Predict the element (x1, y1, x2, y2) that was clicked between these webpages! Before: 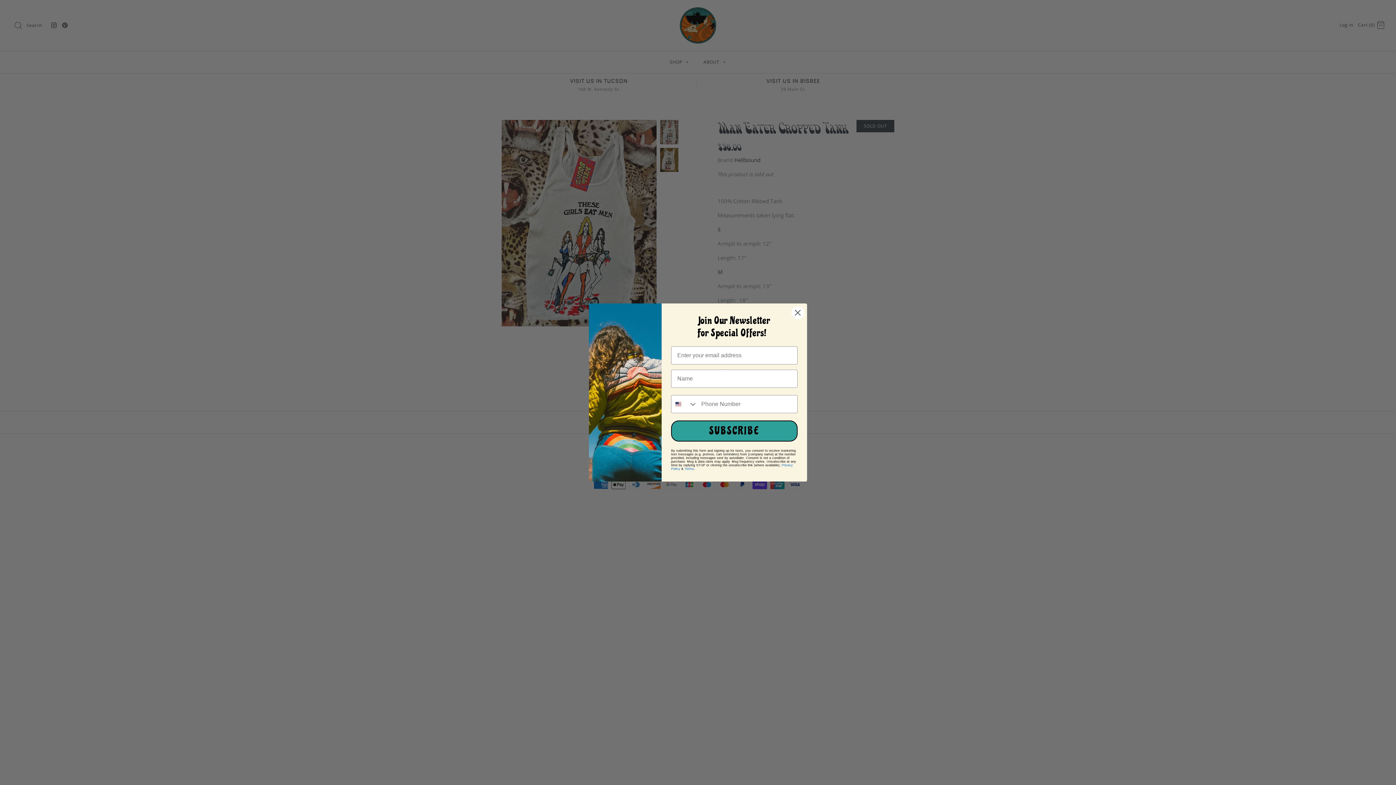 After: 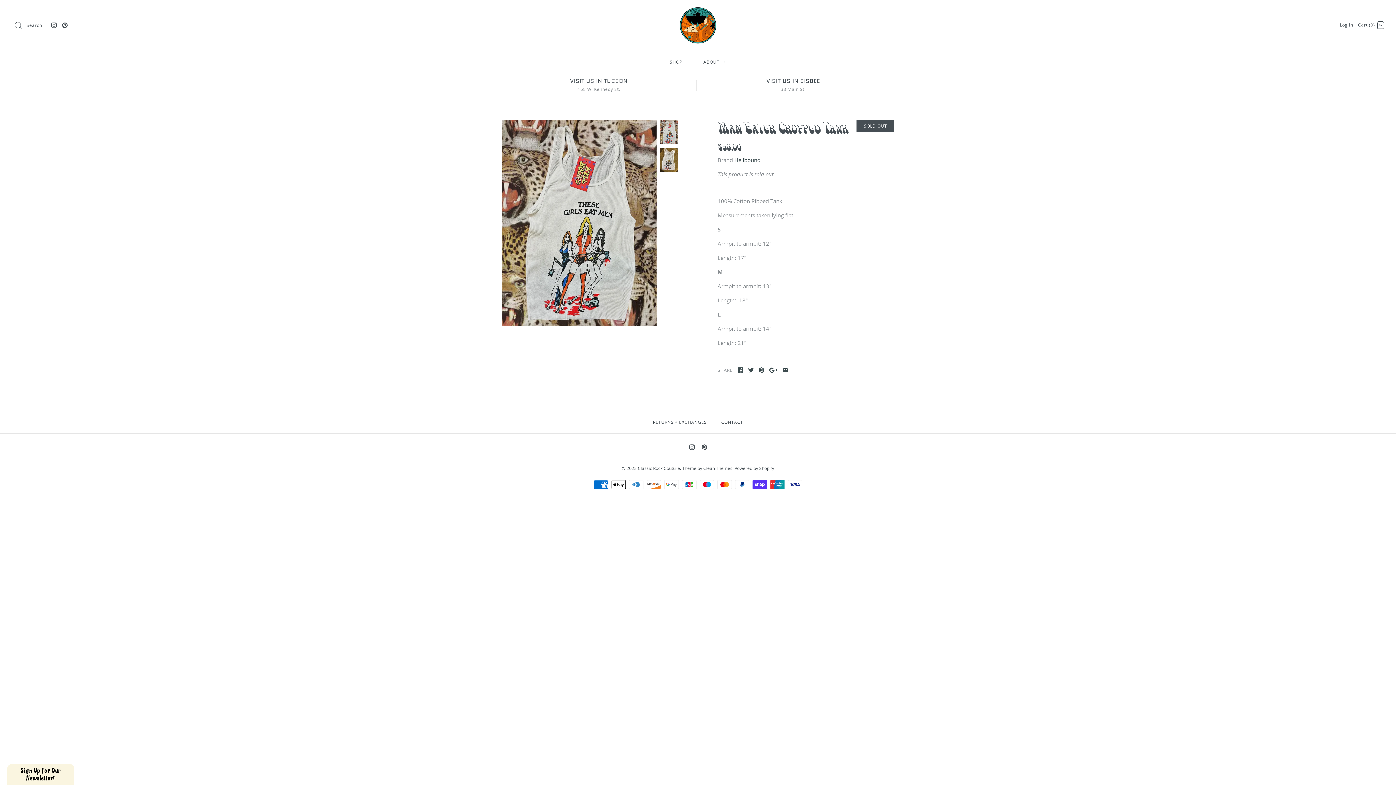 Action: bbox: (791, 306, 804, 319) label: Close dialog